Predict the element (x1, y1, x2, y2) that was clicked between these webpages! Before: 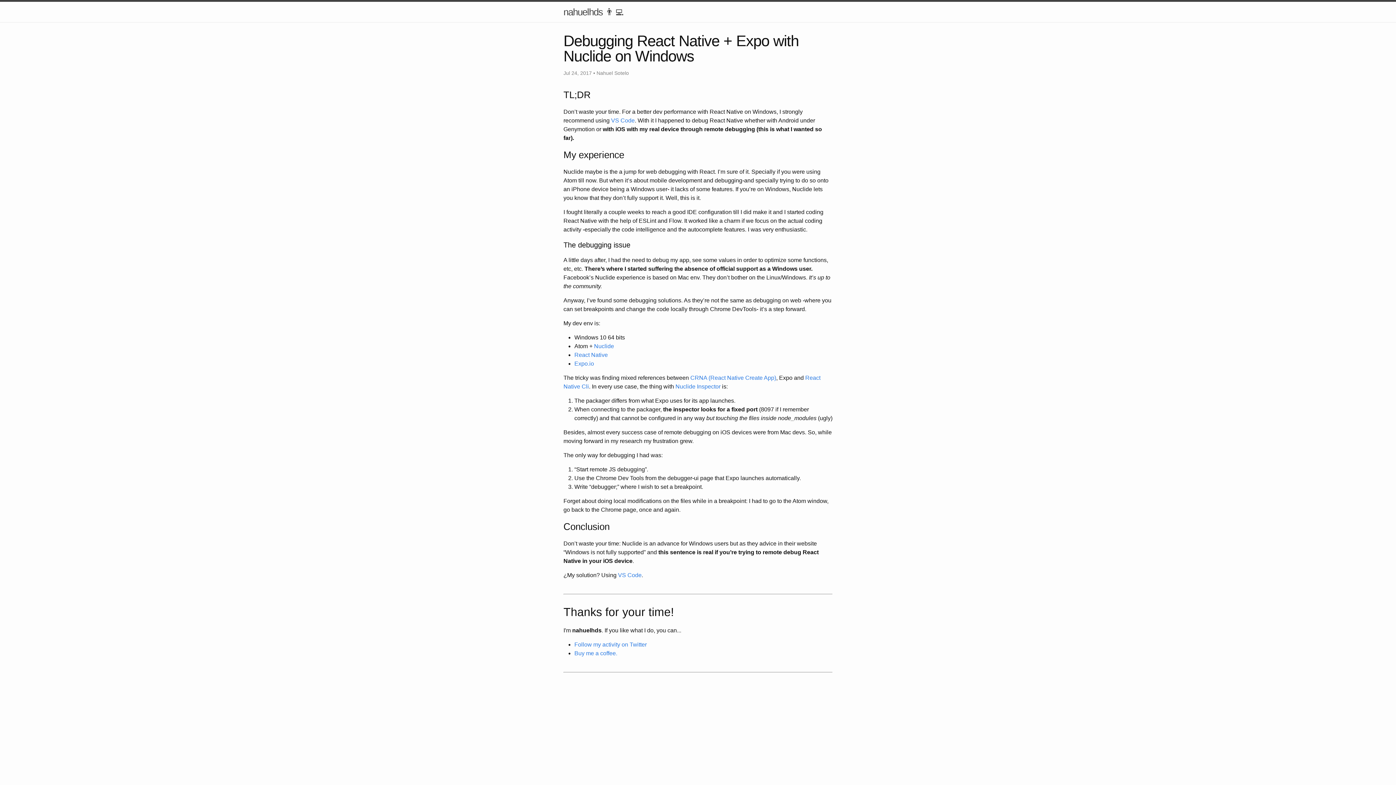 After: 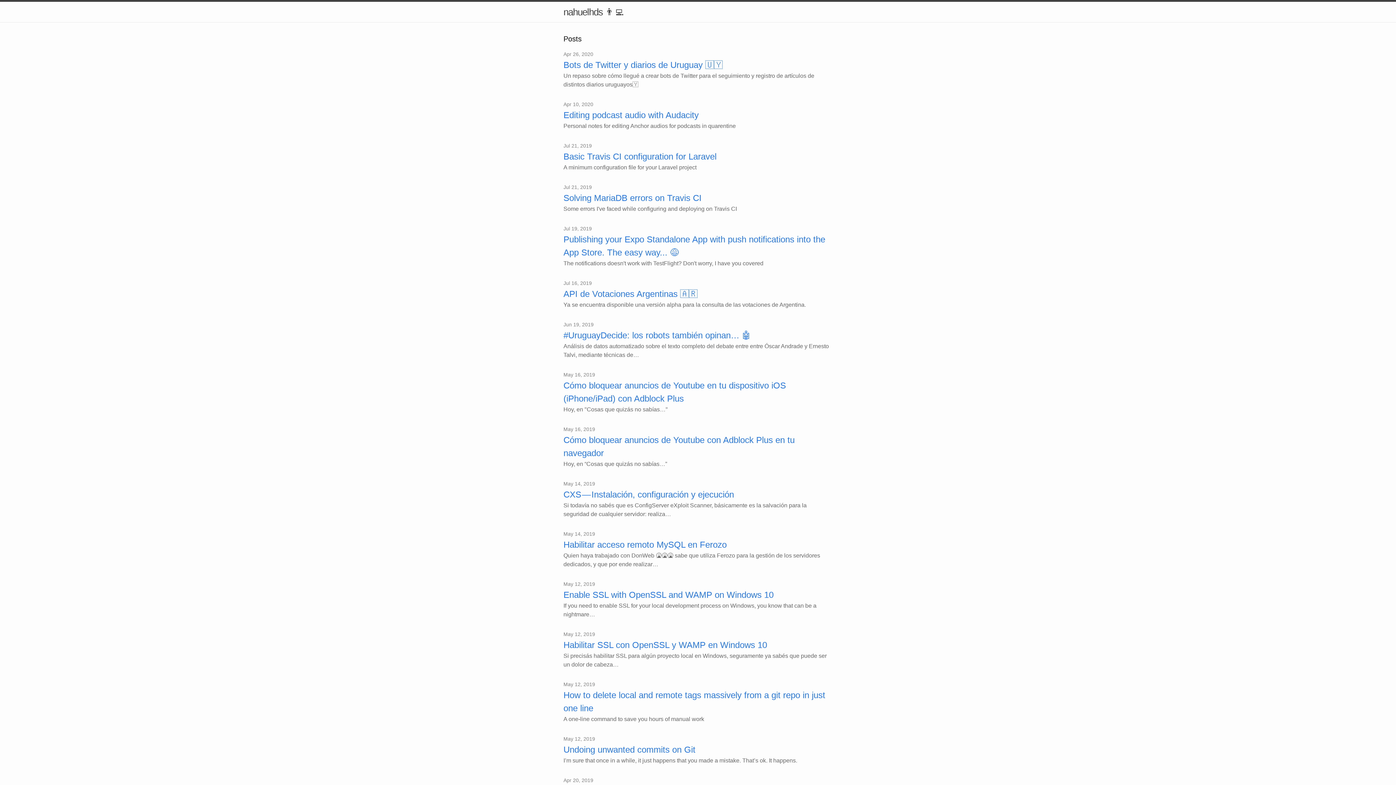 Action: bbox: (563, 1, 623, 22) label: nahuelhds 👨‍💻